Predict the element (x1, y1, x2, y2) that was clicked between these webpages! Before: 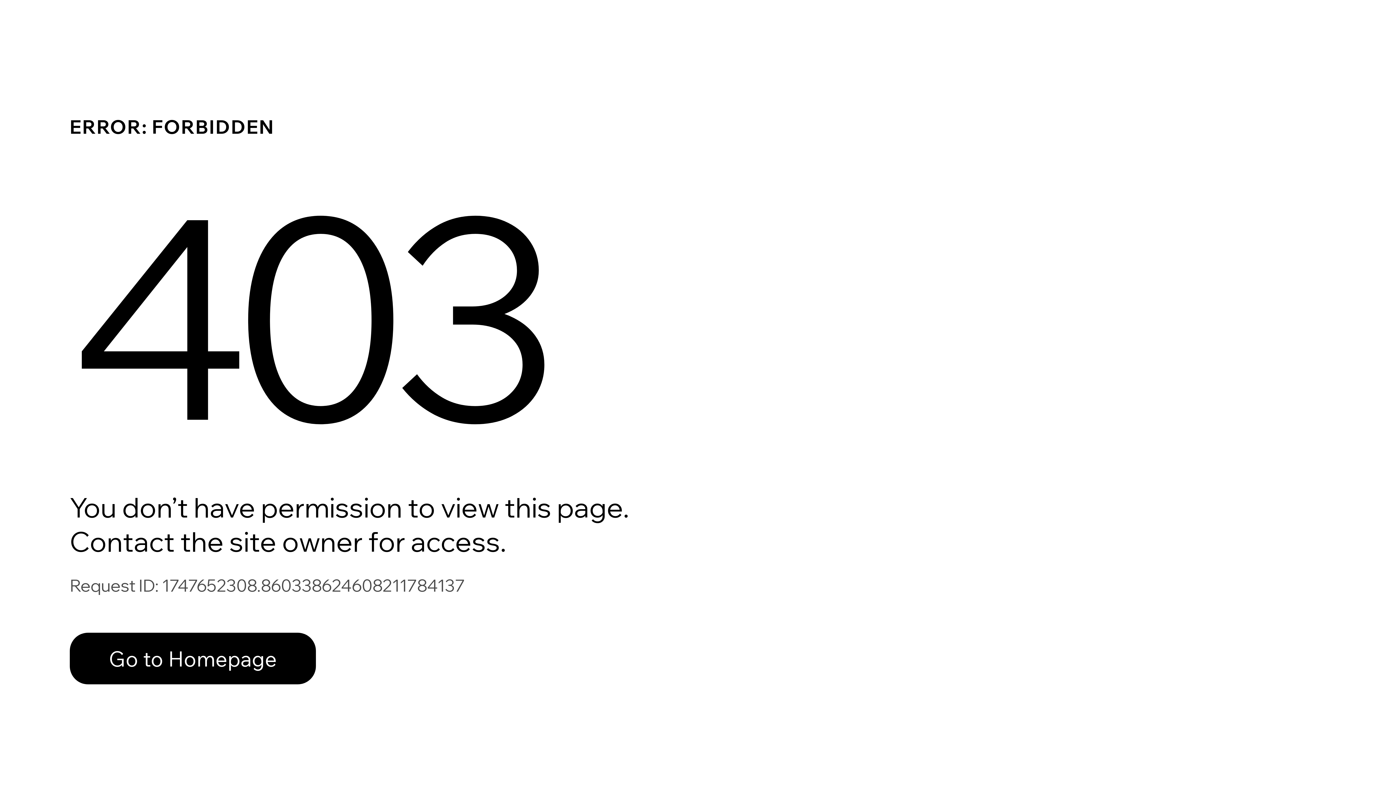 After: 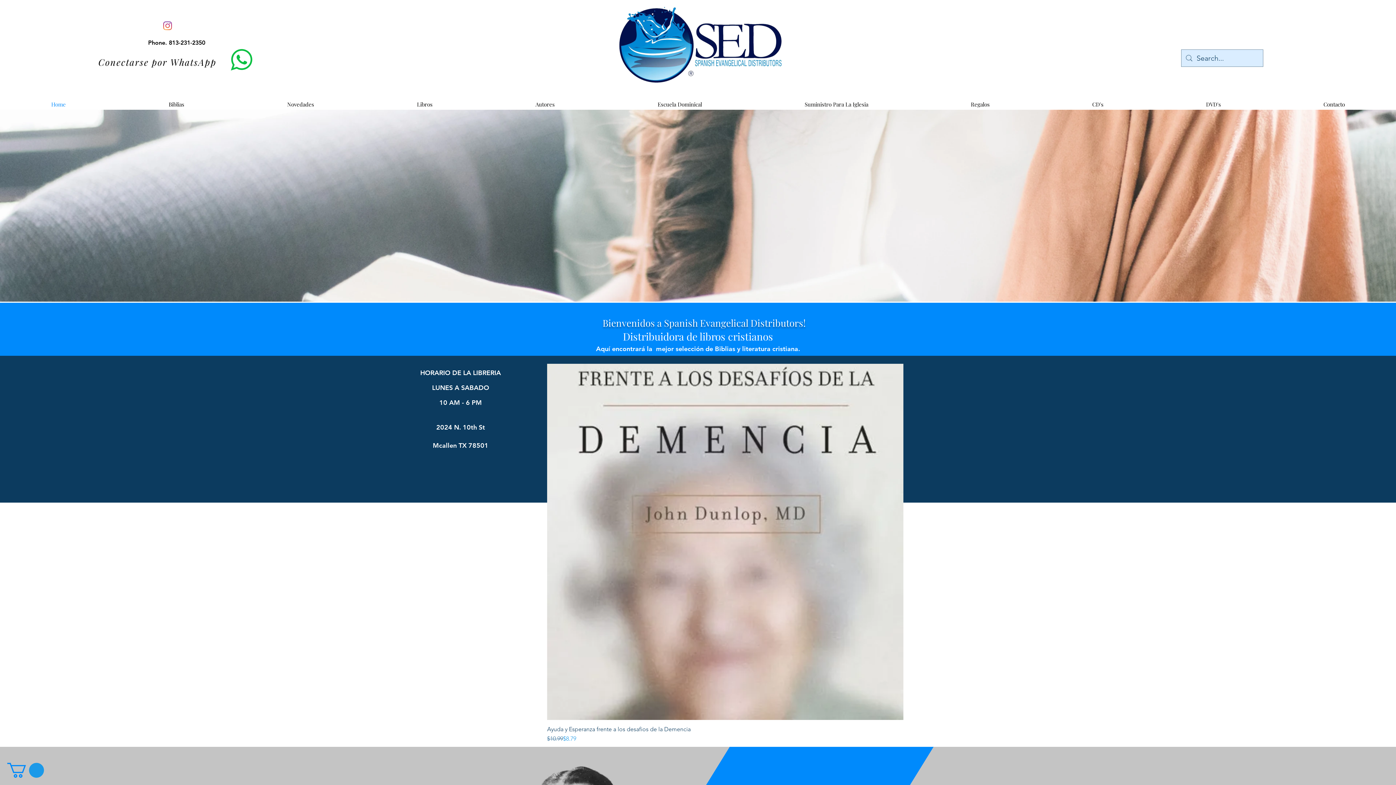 Action: label: Go to Homepage bbox: (69, 633, 316, 684)